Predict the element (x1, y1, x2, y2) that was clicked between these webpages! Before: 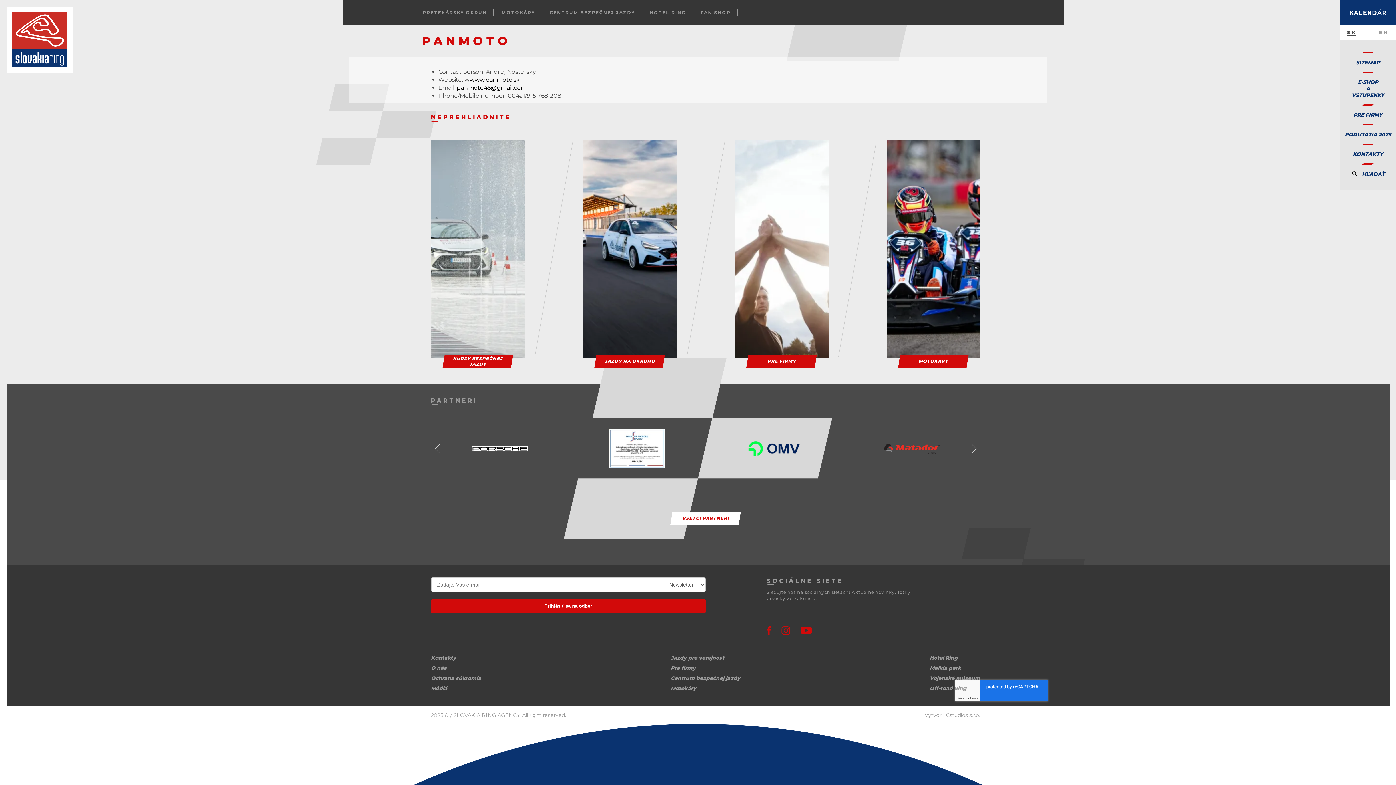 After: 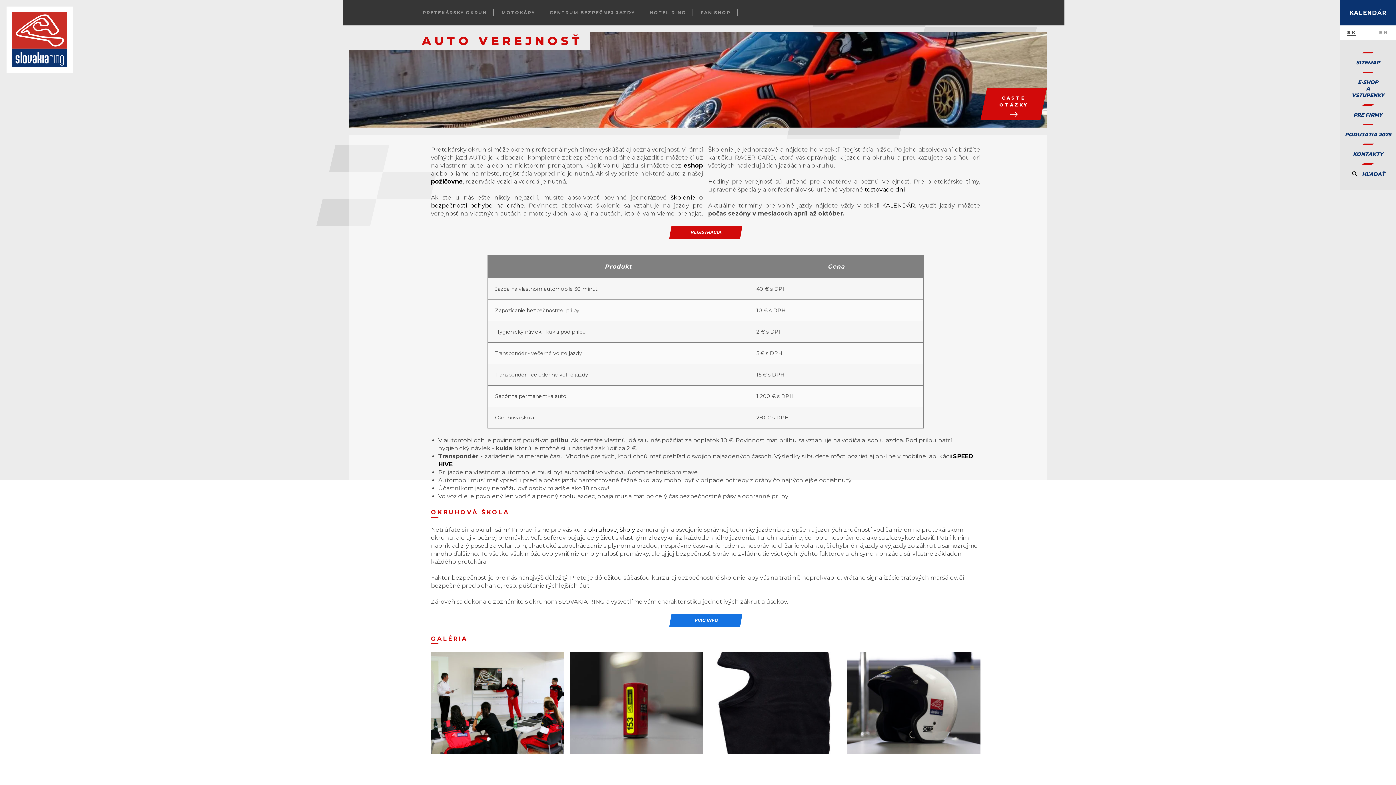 Action: bbox: (583, 140, 676, 367) label: JAZDY NA OKRUHU